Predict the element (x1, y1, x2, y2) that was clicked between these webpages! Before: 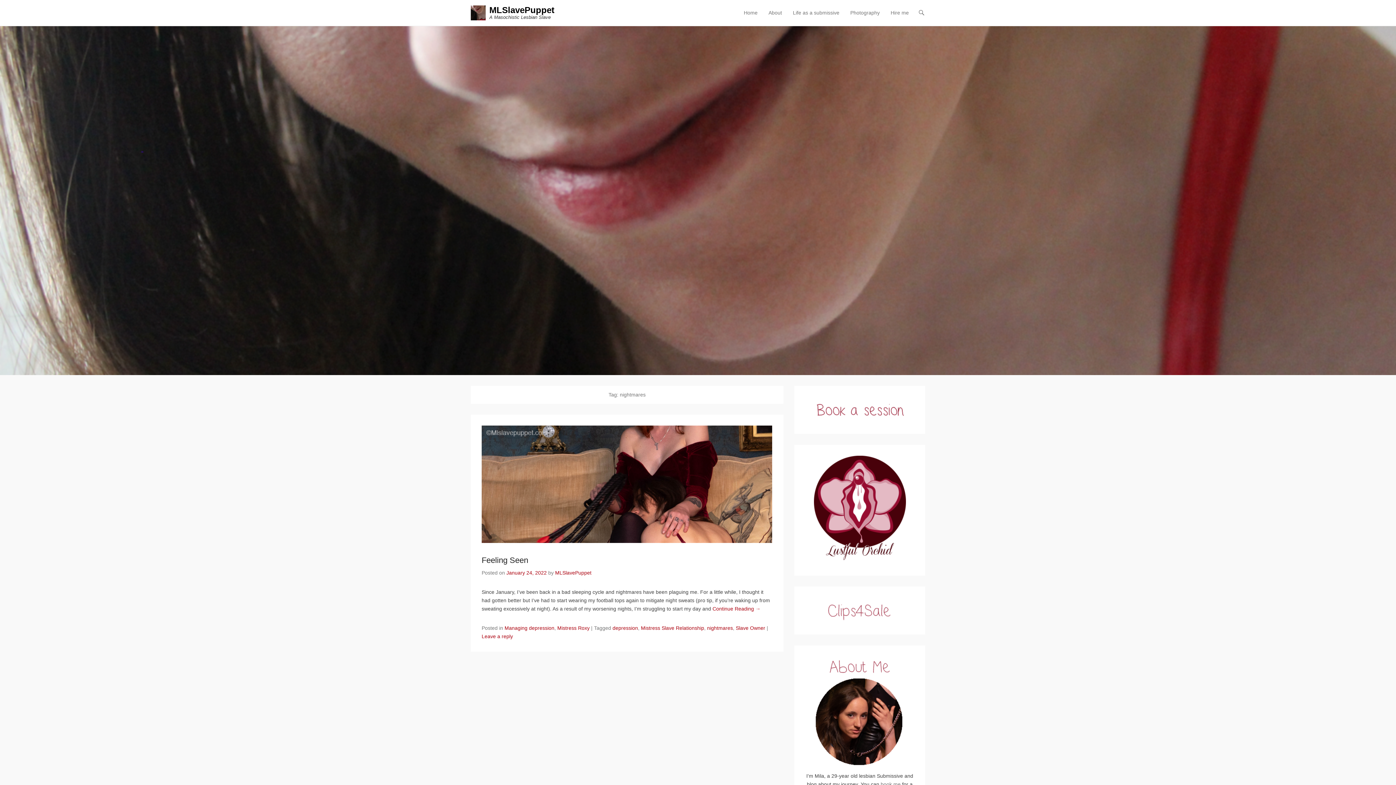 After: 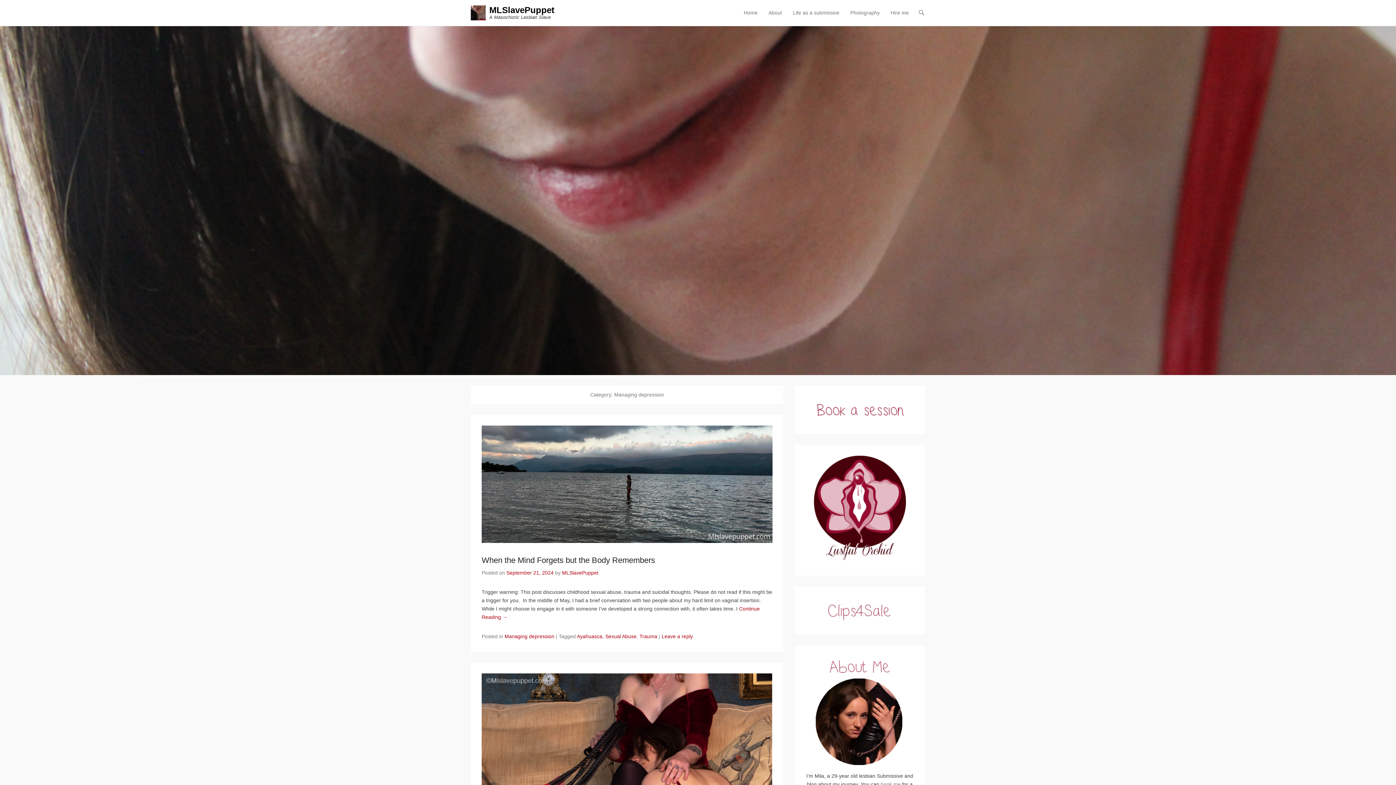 Action: bbox: (504, 625, 554, 631) label: Managing depression